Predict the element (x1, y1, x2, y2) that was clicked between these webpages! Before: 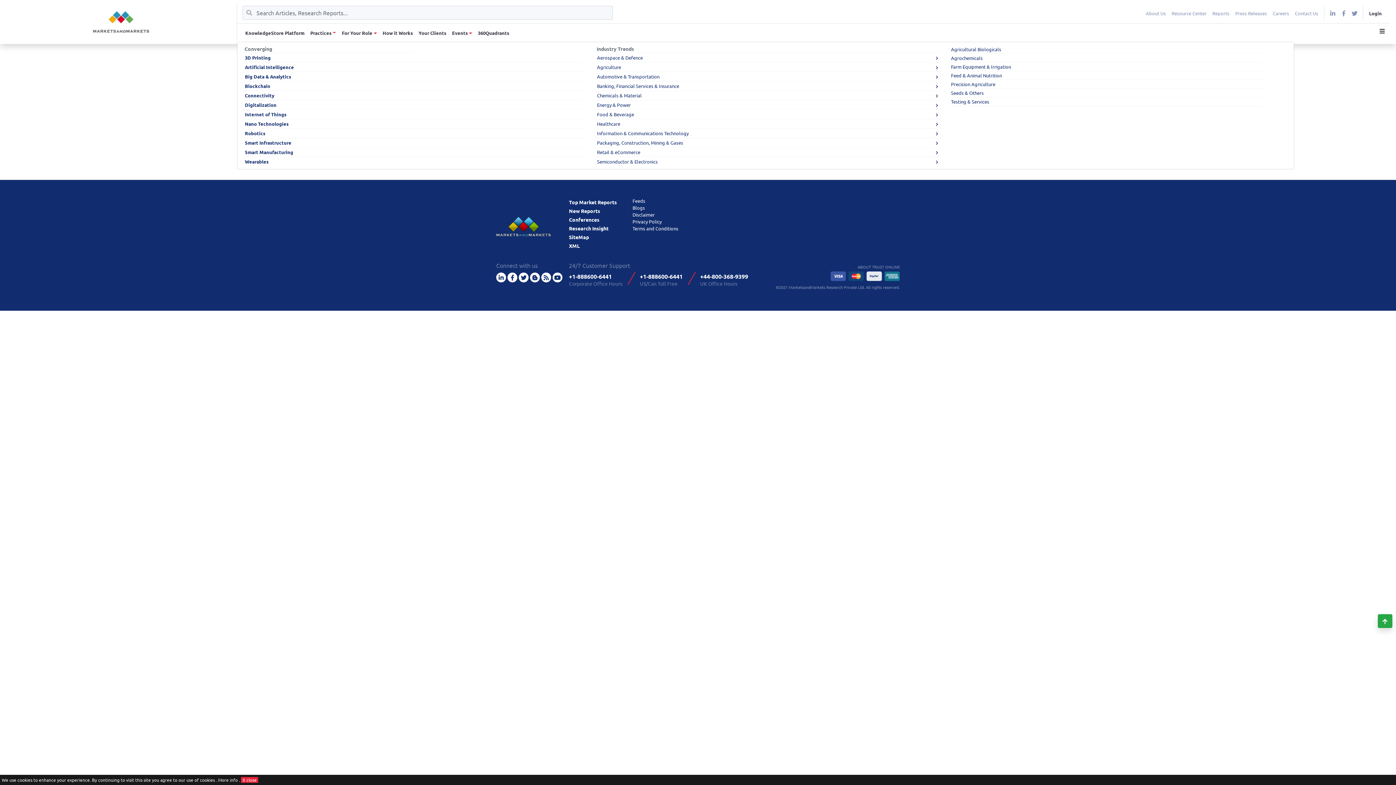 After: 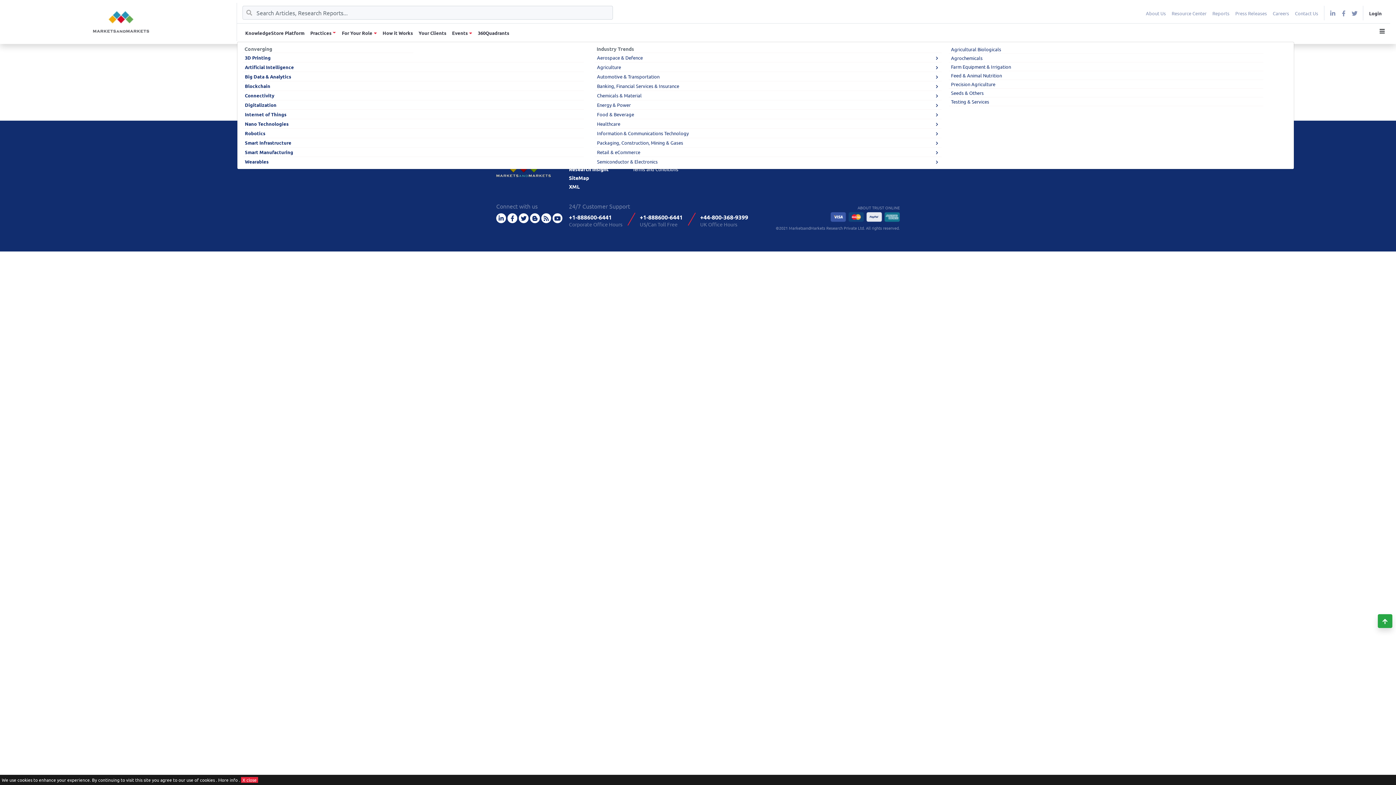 Action: label: New Reports bbox: (569, 207, 600, 214)